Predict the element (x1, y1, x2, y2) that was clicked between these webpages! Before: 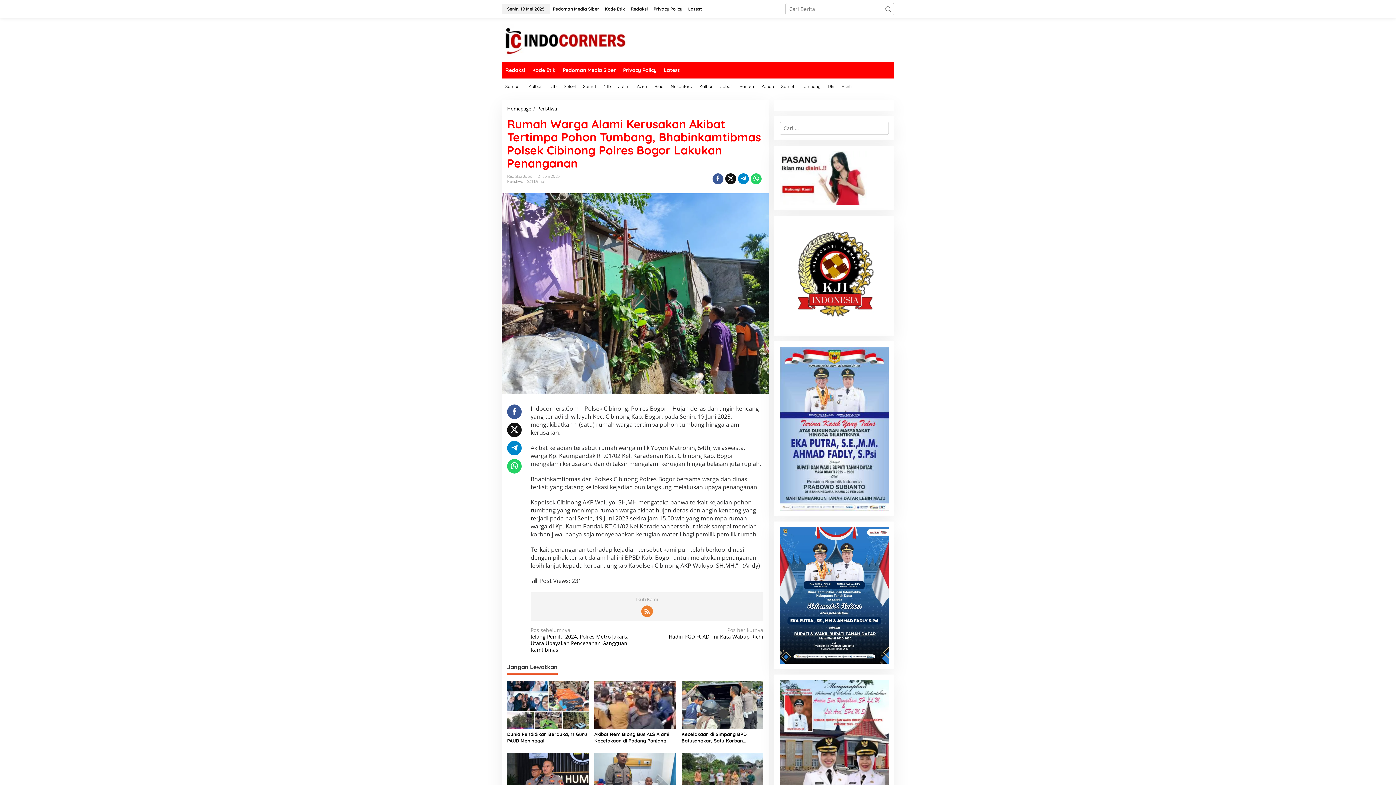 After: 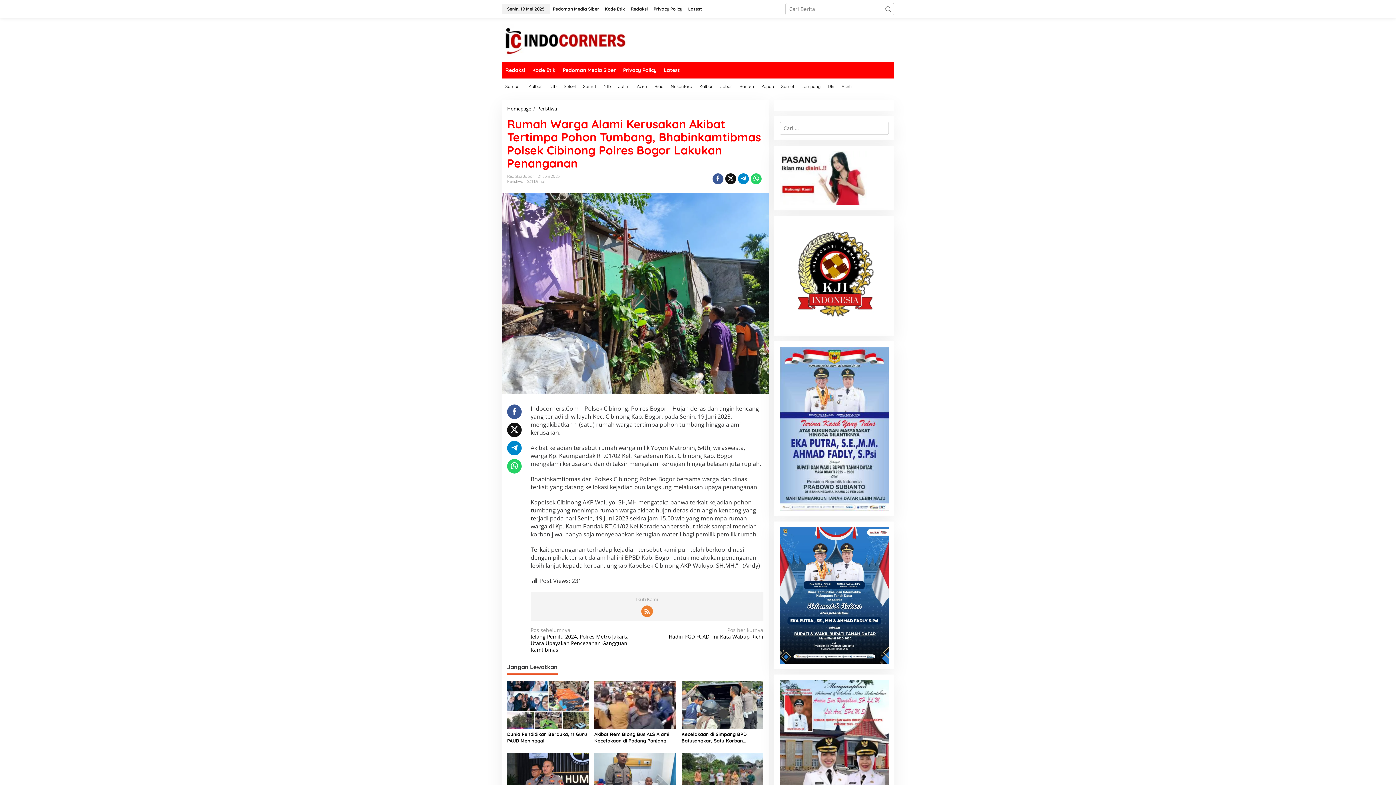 Action: bbox: (507, 441, 521, 455)